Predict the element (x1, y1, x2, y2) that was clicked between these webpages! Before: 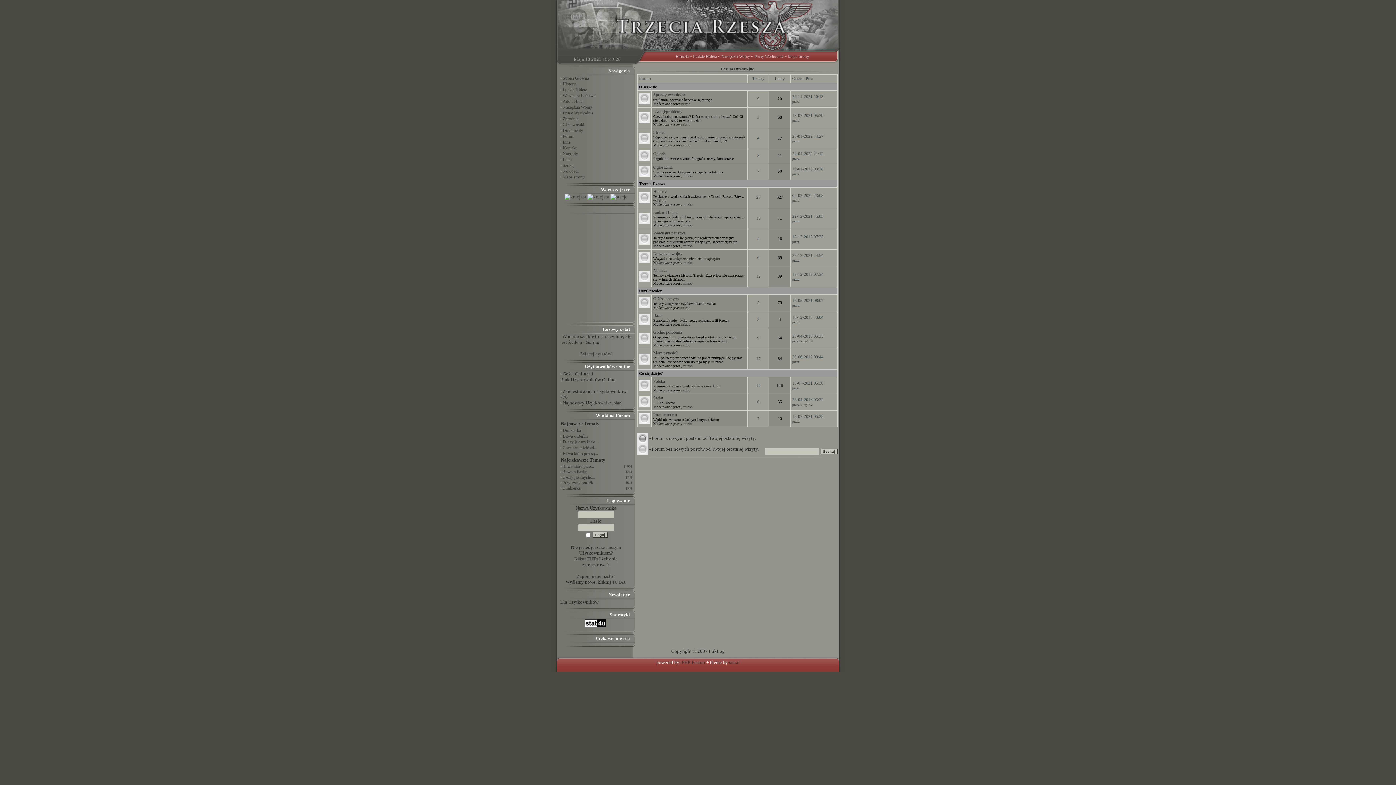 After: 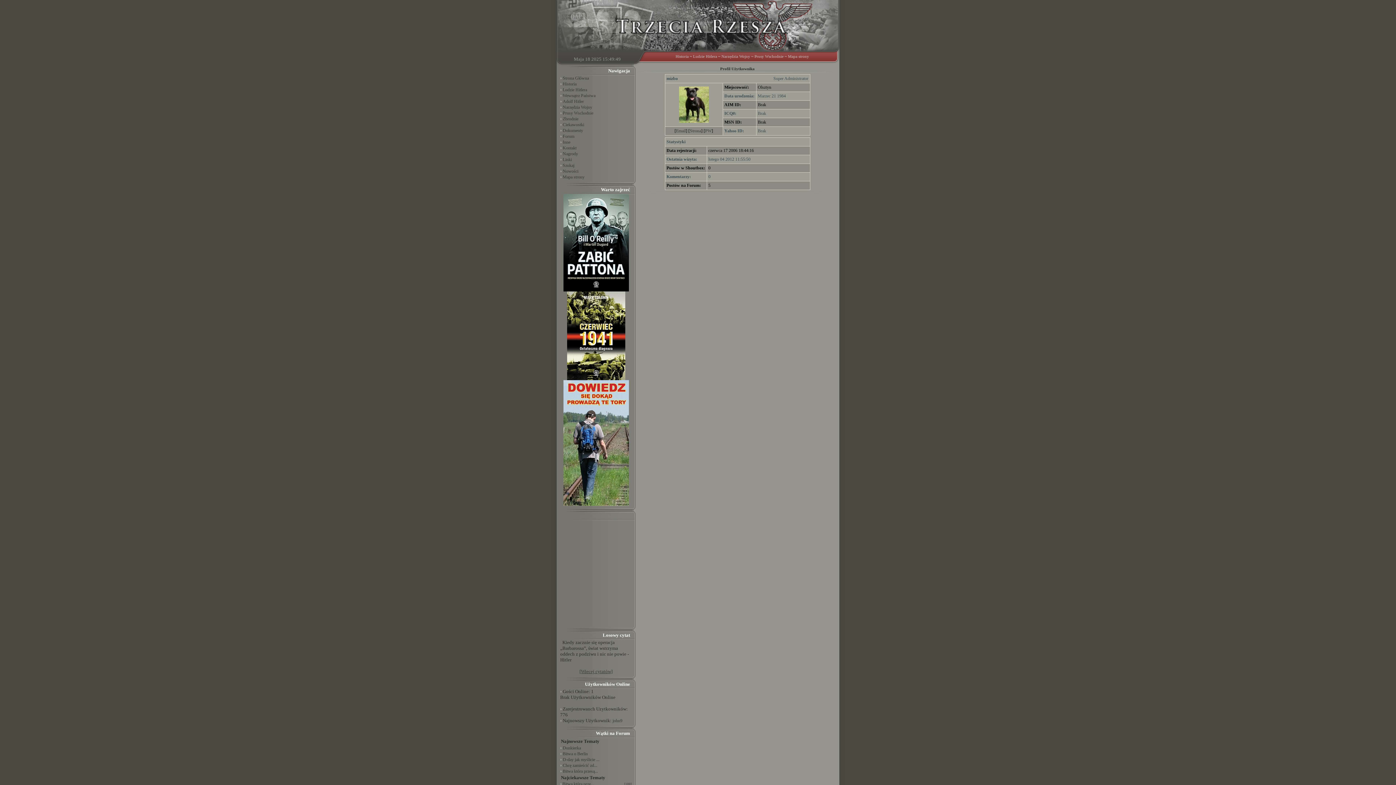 Action: bbox: (683, 223, 692, 227) label: mizbo